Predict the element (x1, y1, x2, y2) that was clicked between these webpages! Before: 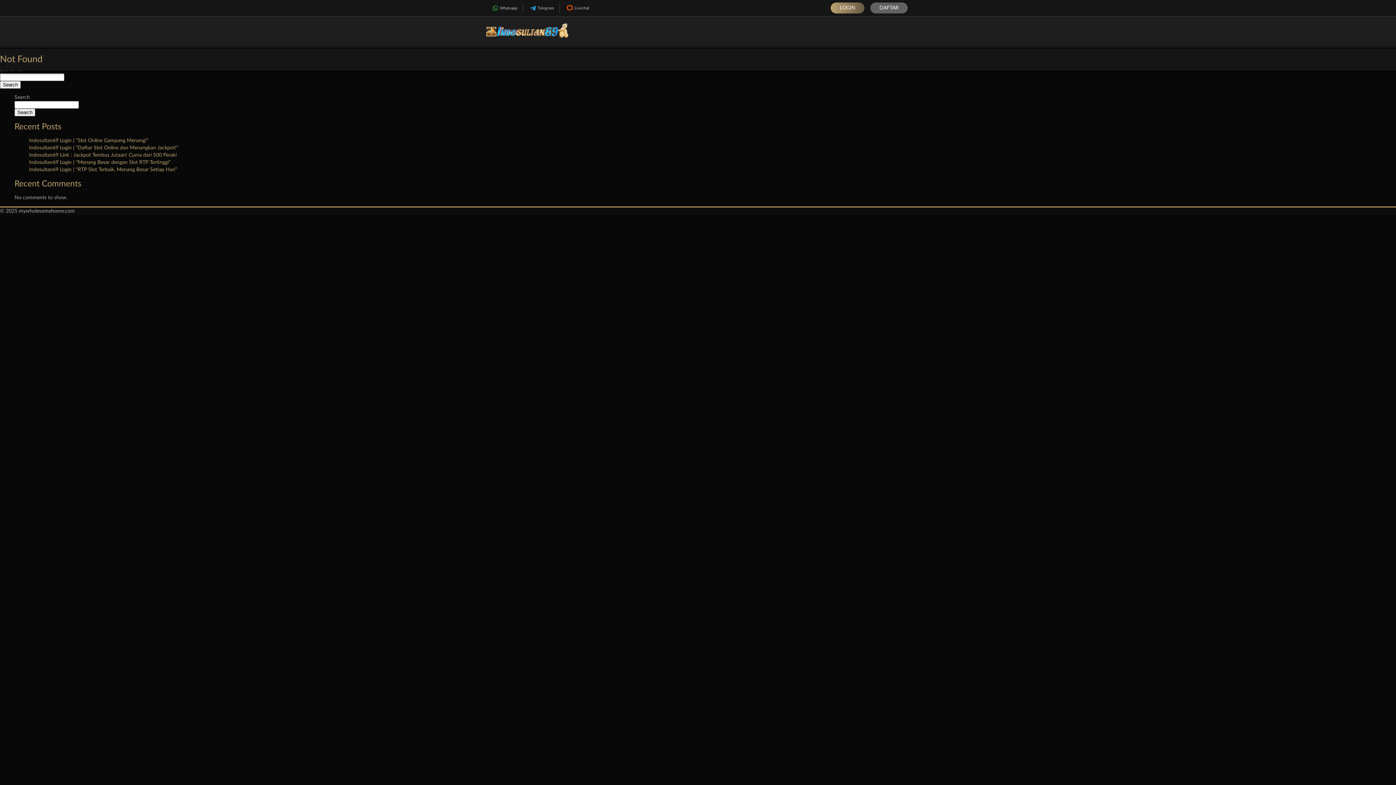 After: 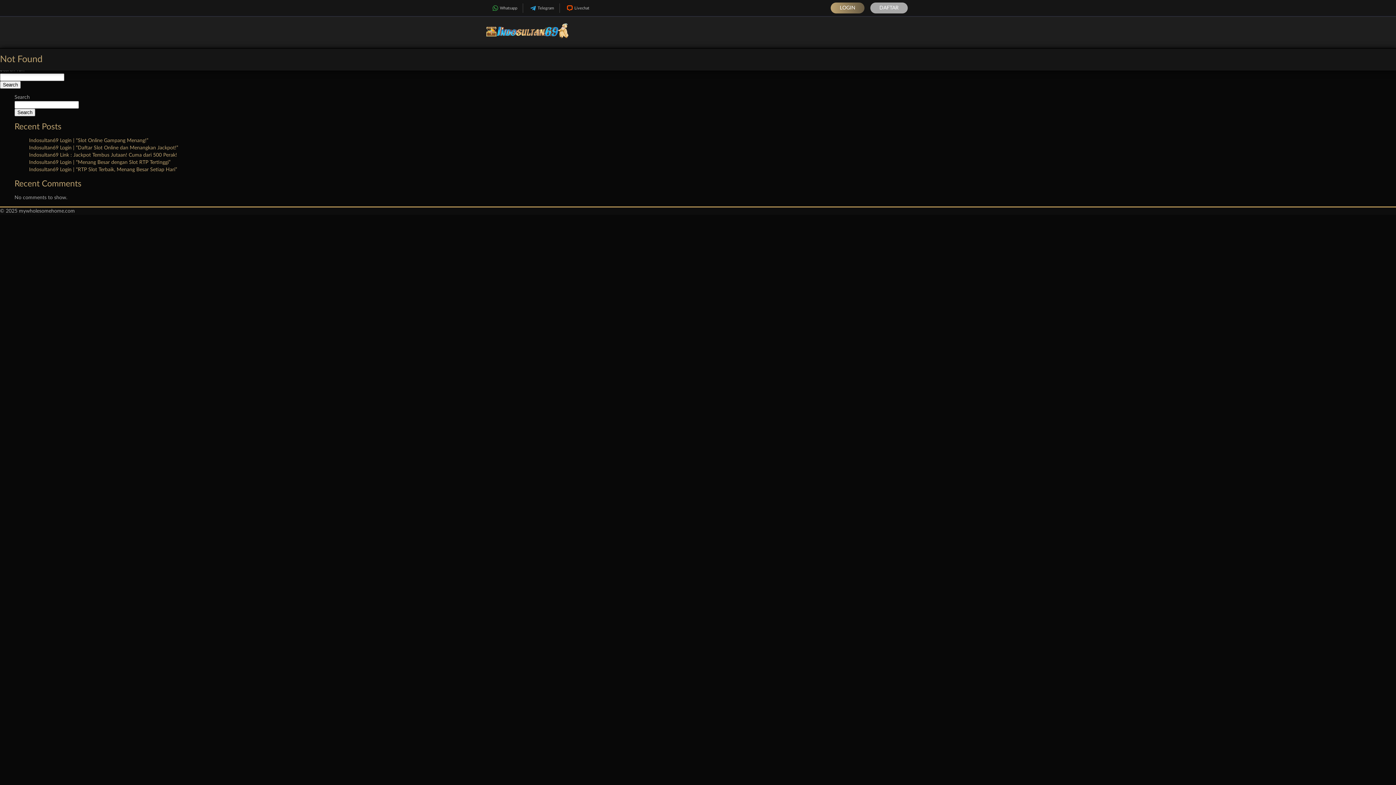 Action: label: DAFTAR bbox: (870, 2, 908, 13)